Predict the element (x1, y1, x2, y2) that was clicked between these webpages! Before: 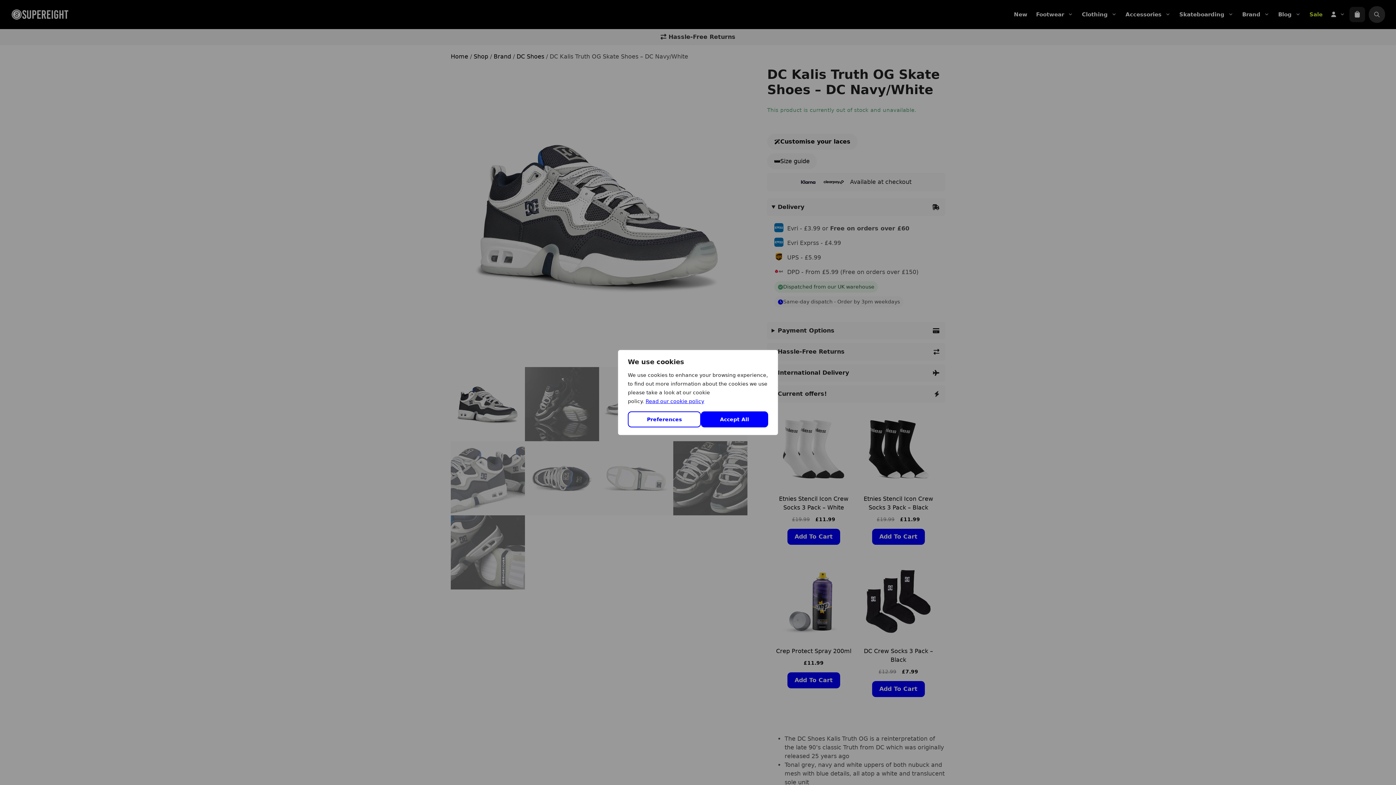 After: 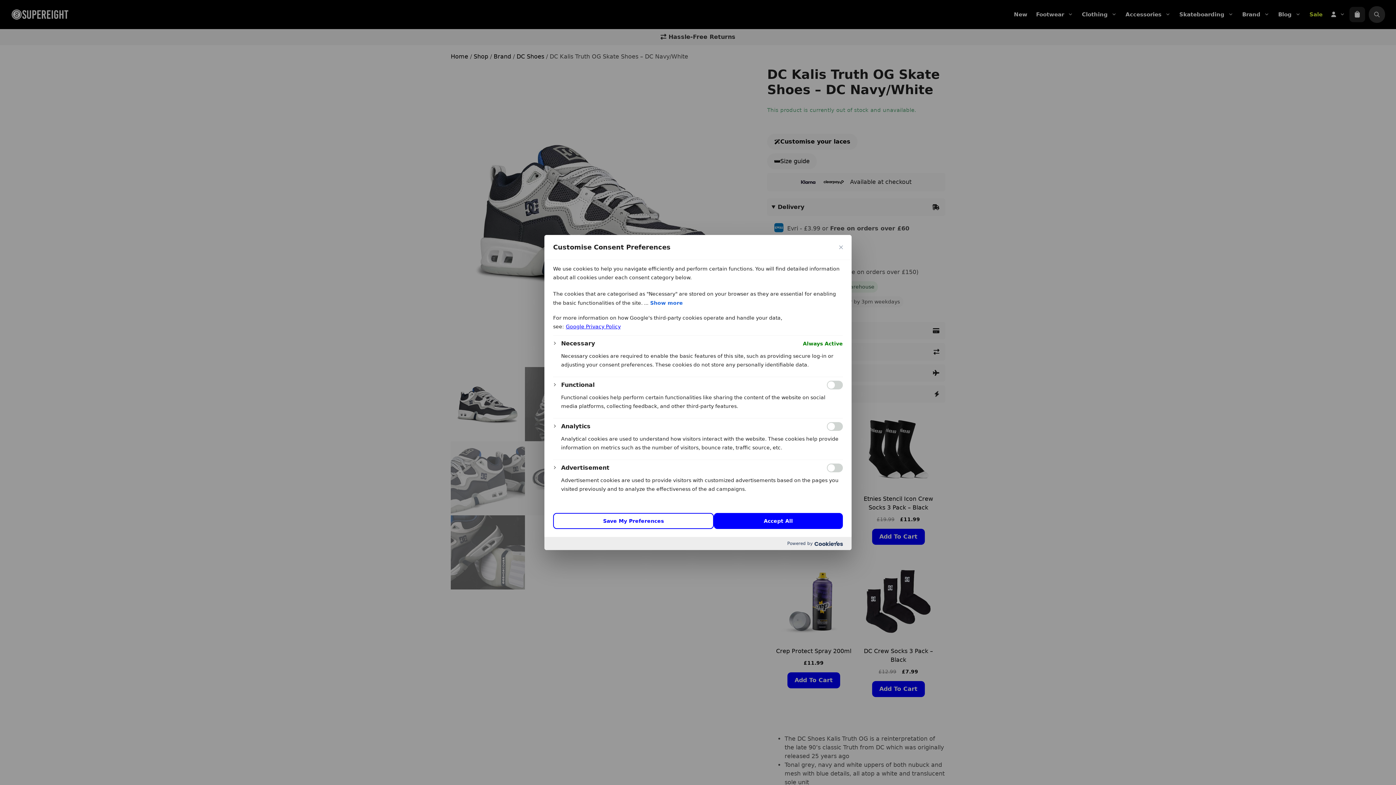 Action: bbox: (628, 411, 701, 427) label: Preferences